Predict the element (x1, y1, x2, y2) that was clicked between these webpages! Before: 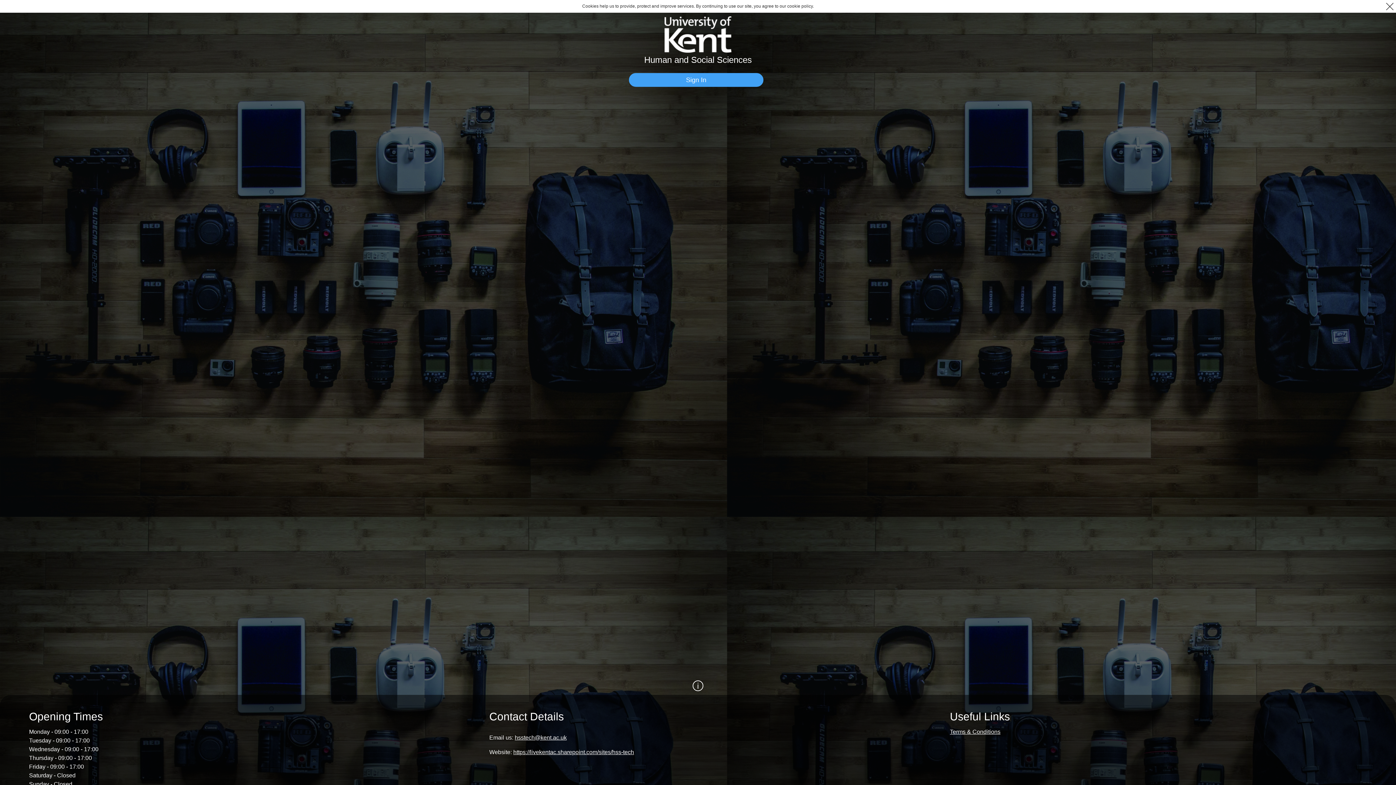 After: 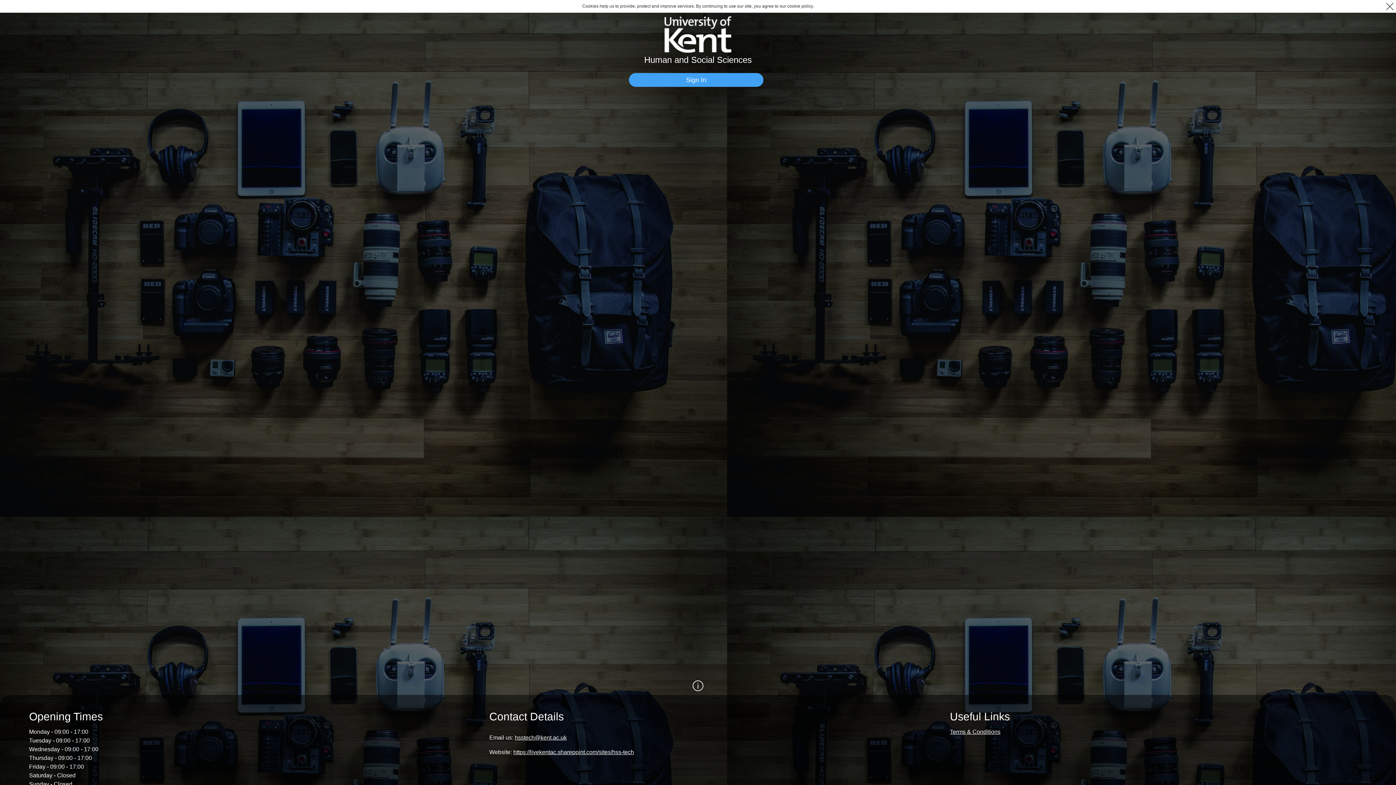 Action: bbox: (950, 729, 1000, 735) label: Terms & Conditions